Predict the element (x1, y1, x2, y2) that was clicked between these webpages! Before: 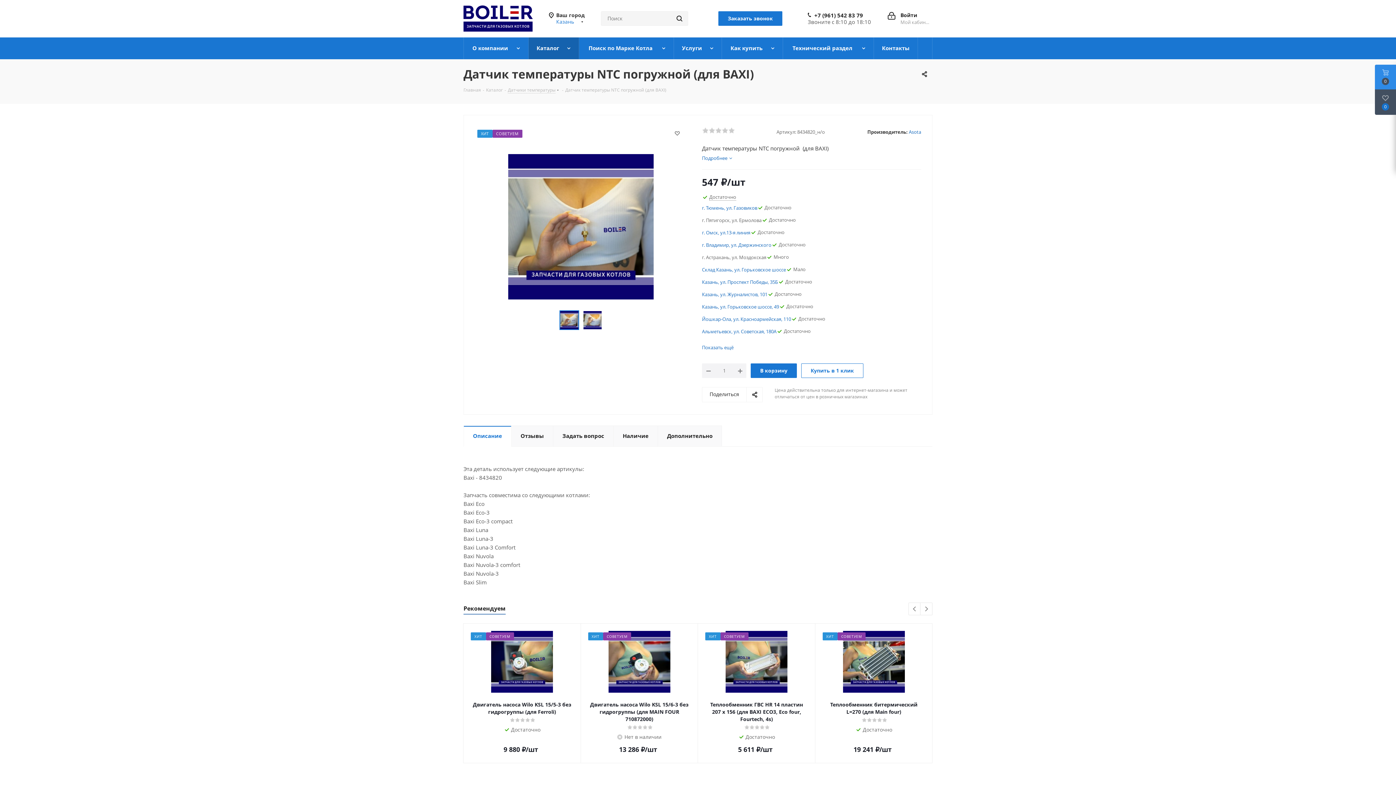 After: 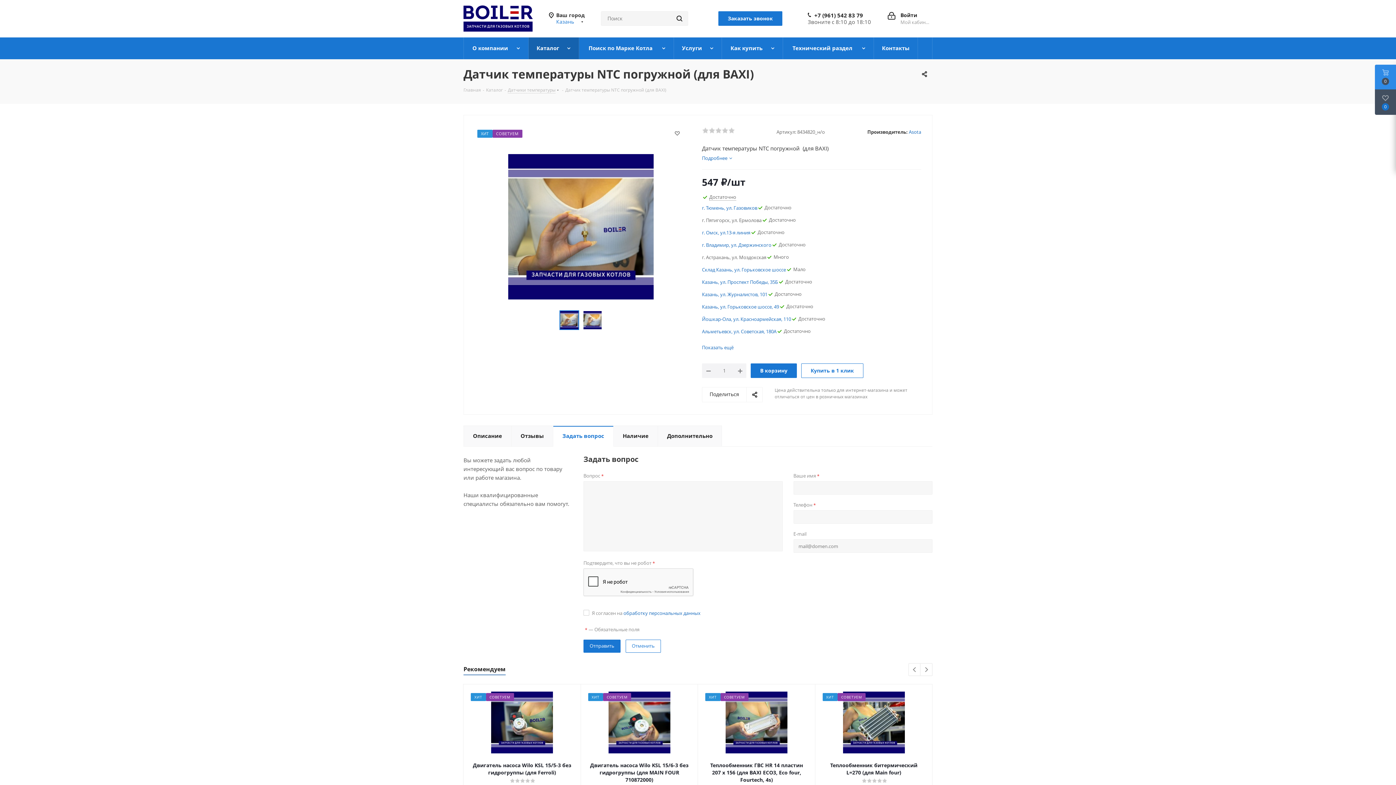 Action: label: Задать вопрос bbox: (553, 425, 613, 446)